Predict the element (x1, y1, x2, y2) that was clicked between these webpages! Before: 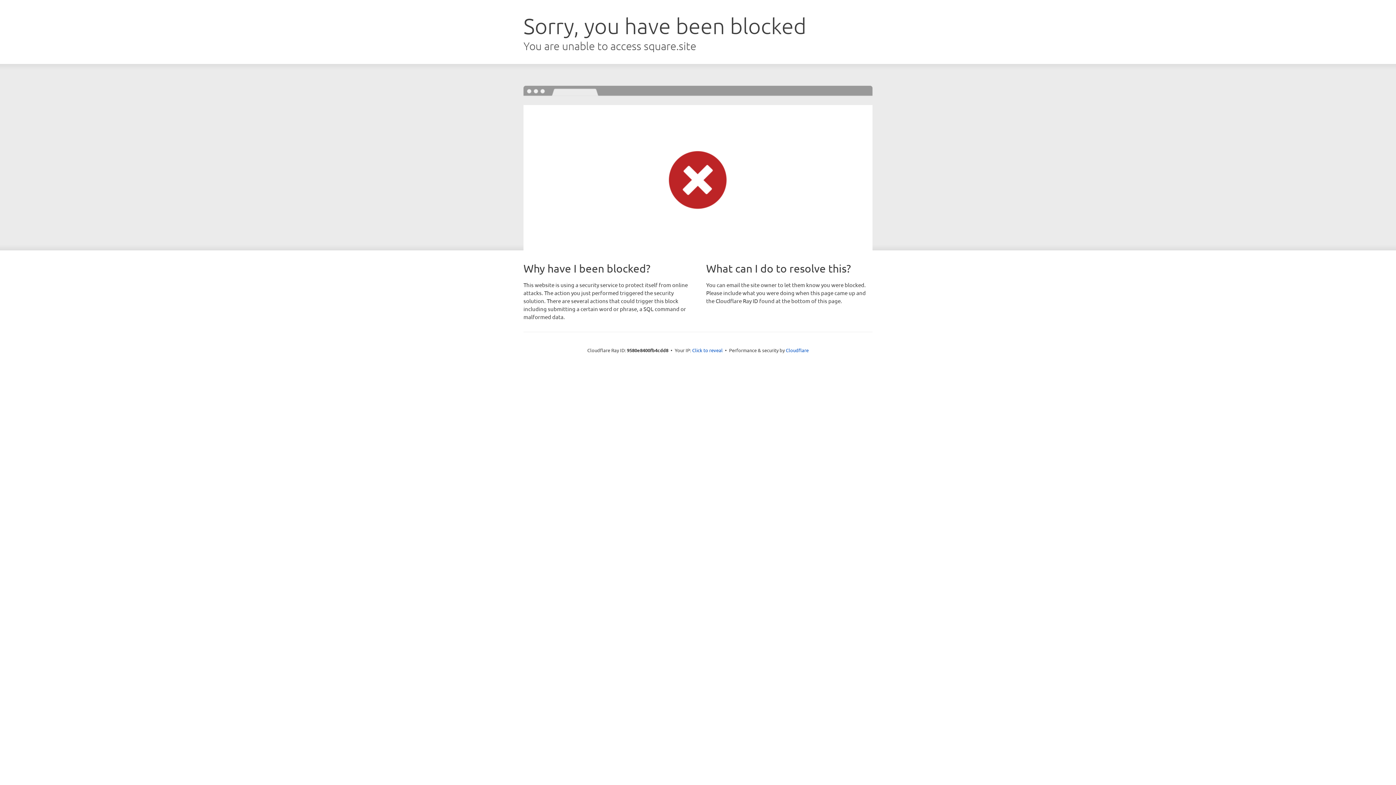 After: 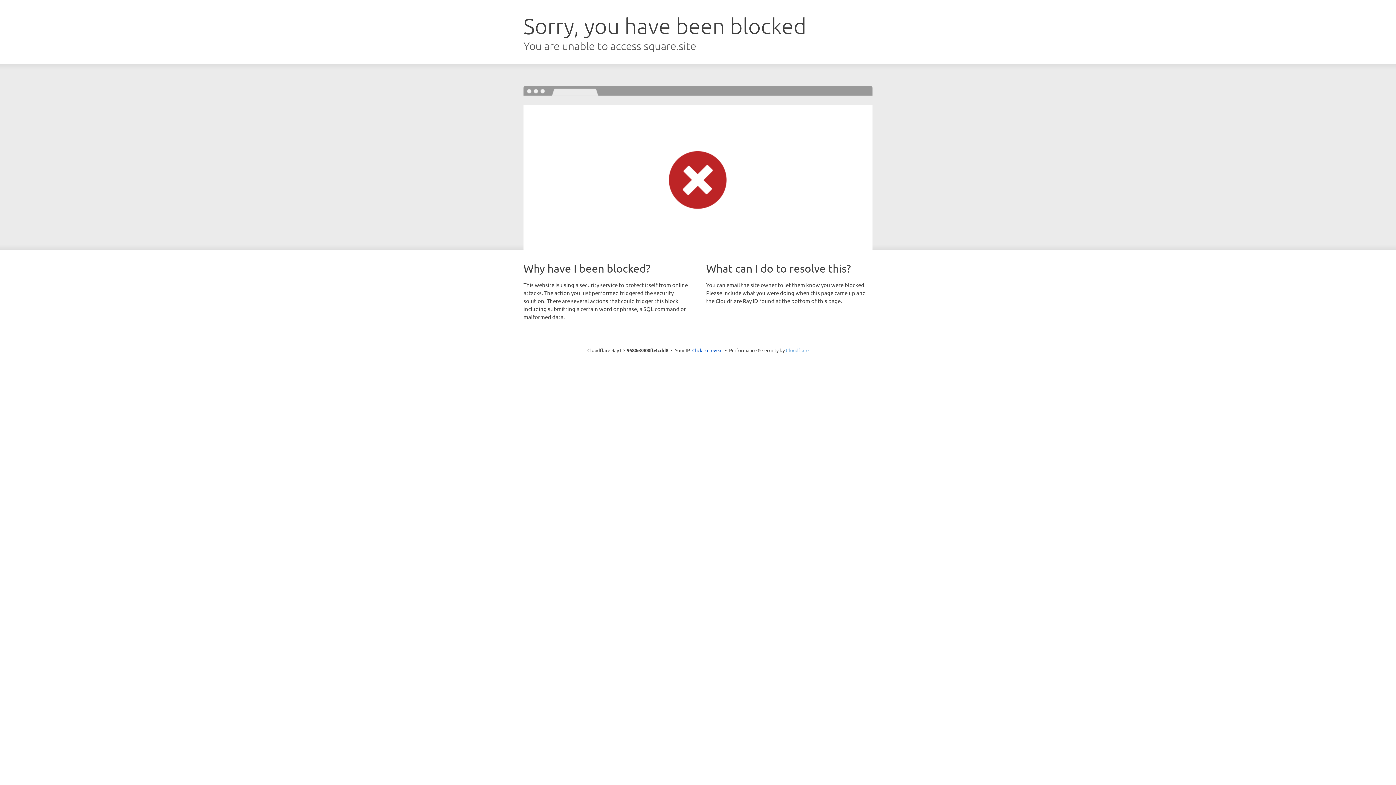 Action: bbox: (786, 347, 808, 353) label: Cloudflare